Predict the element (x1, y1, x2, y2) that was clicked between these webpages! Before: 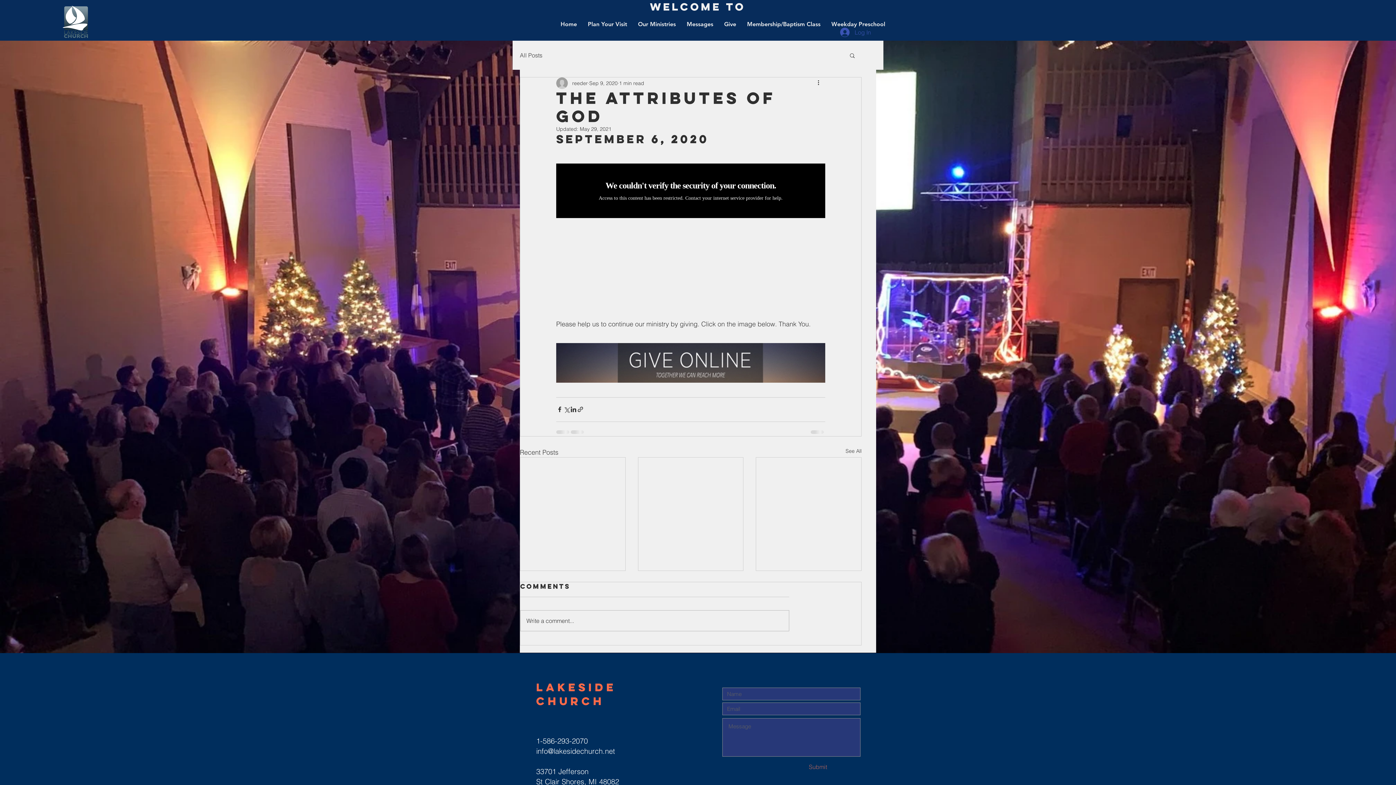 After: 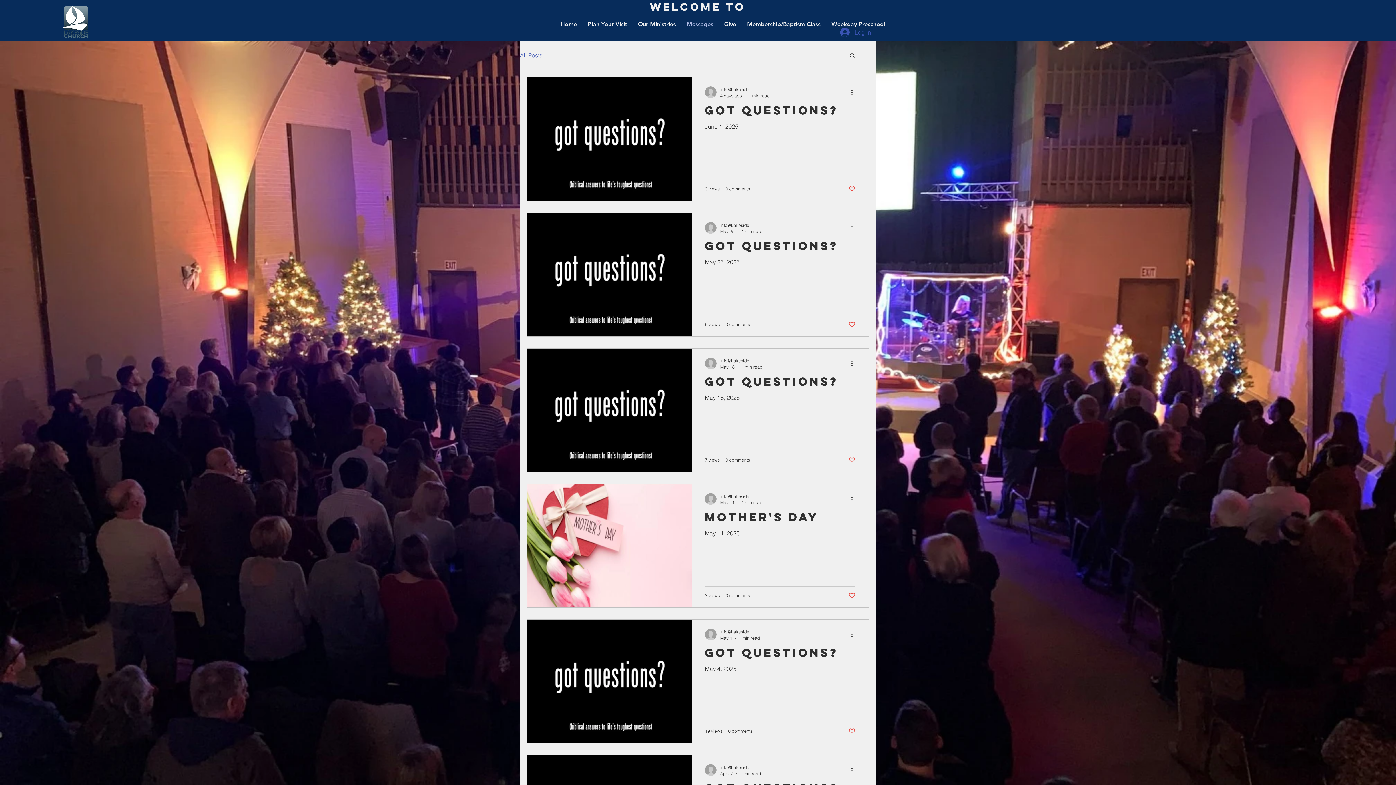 Action: label: Messages bbox: (681, 8, 718, 40)